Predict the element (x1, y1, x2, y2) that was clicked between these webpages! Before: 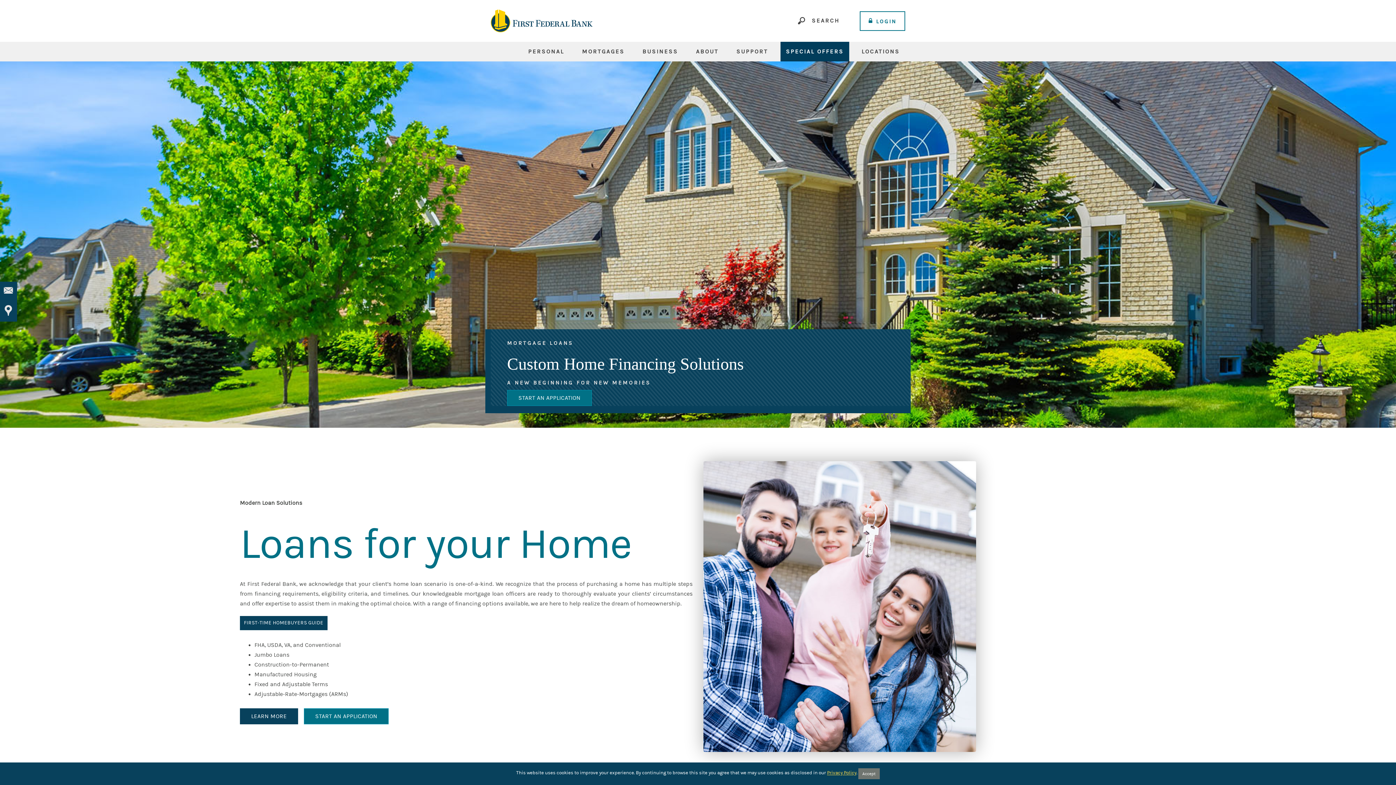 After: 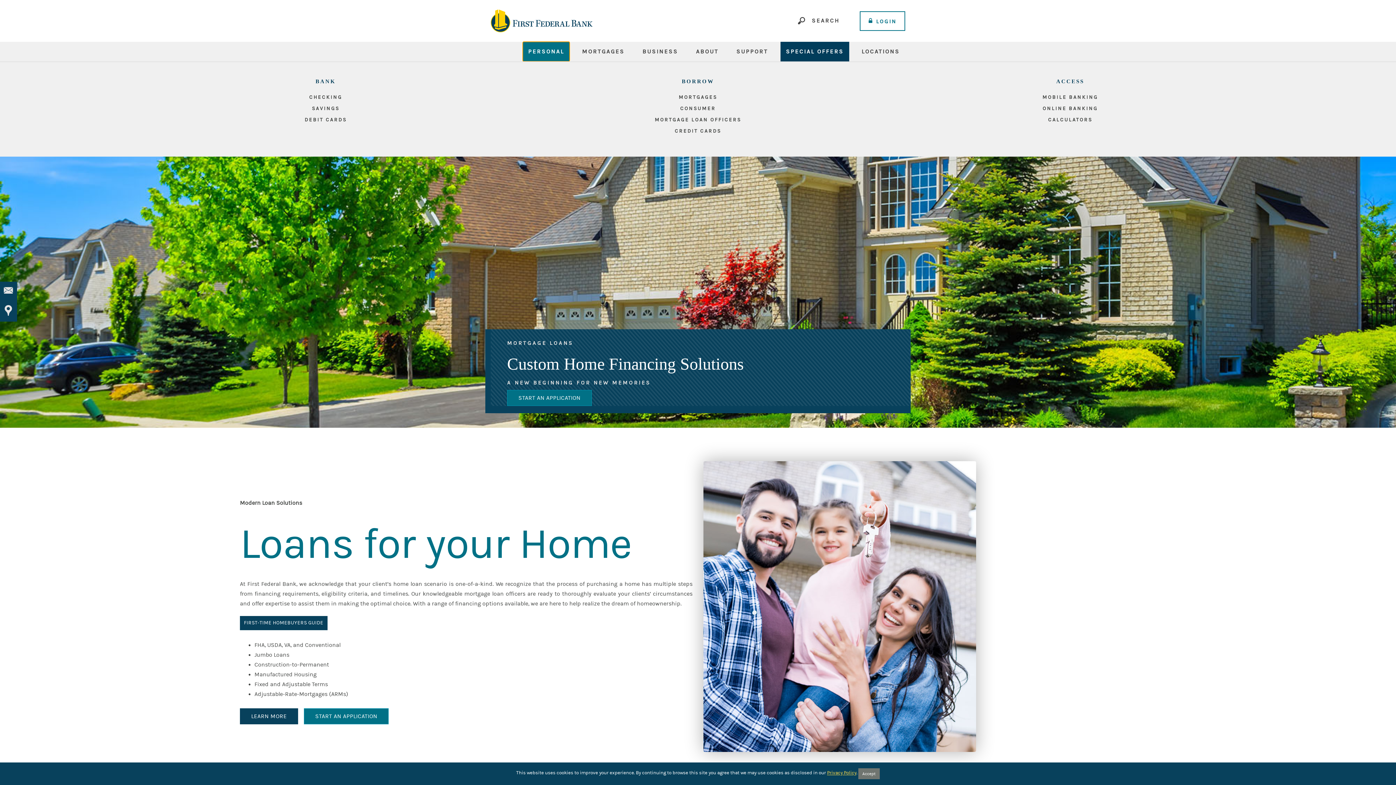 Action: bbox: (522, 41, 569, 61) label: PERSONAL